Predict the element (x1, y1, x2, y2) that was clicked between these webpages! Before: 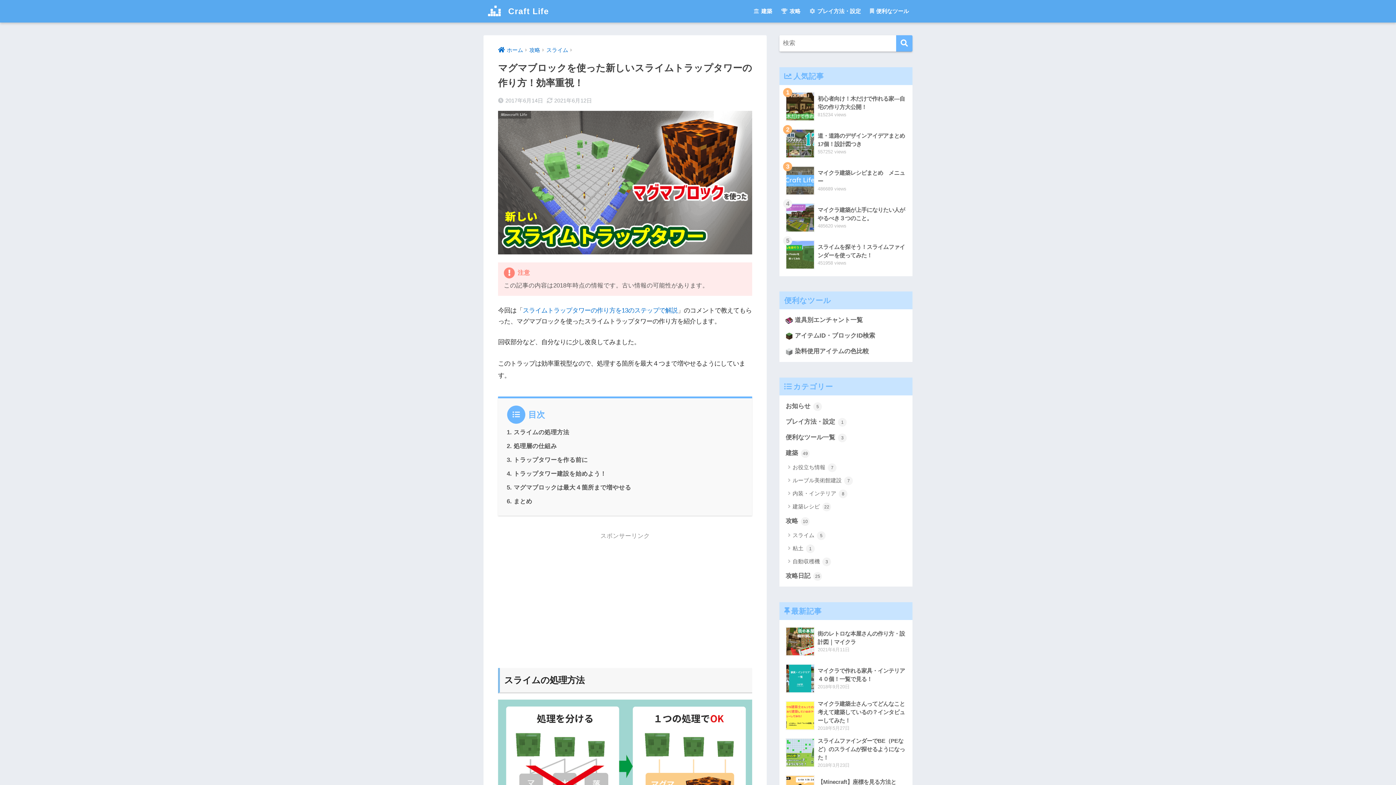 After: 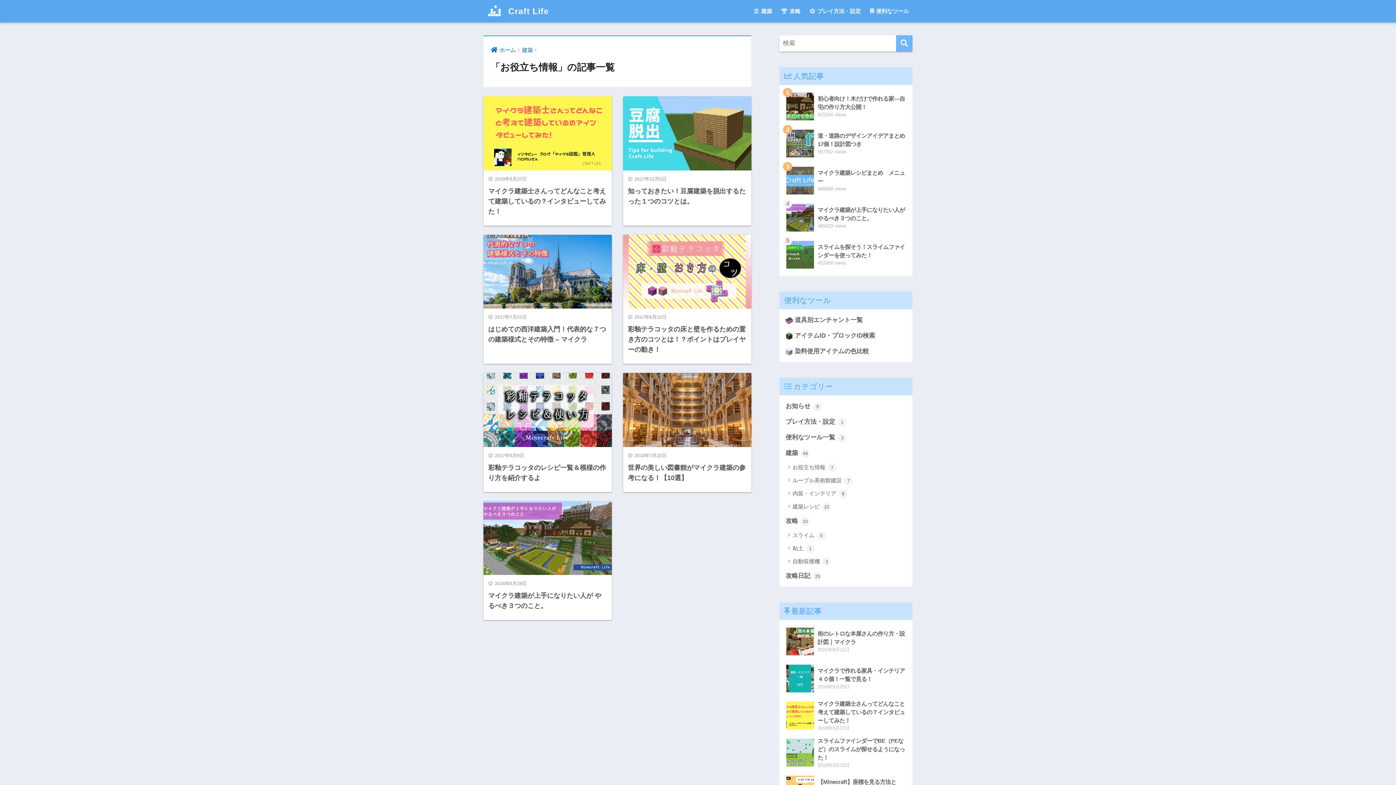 Action: bbox: (783, 461, 909, 474) label: お役立ち情報 7